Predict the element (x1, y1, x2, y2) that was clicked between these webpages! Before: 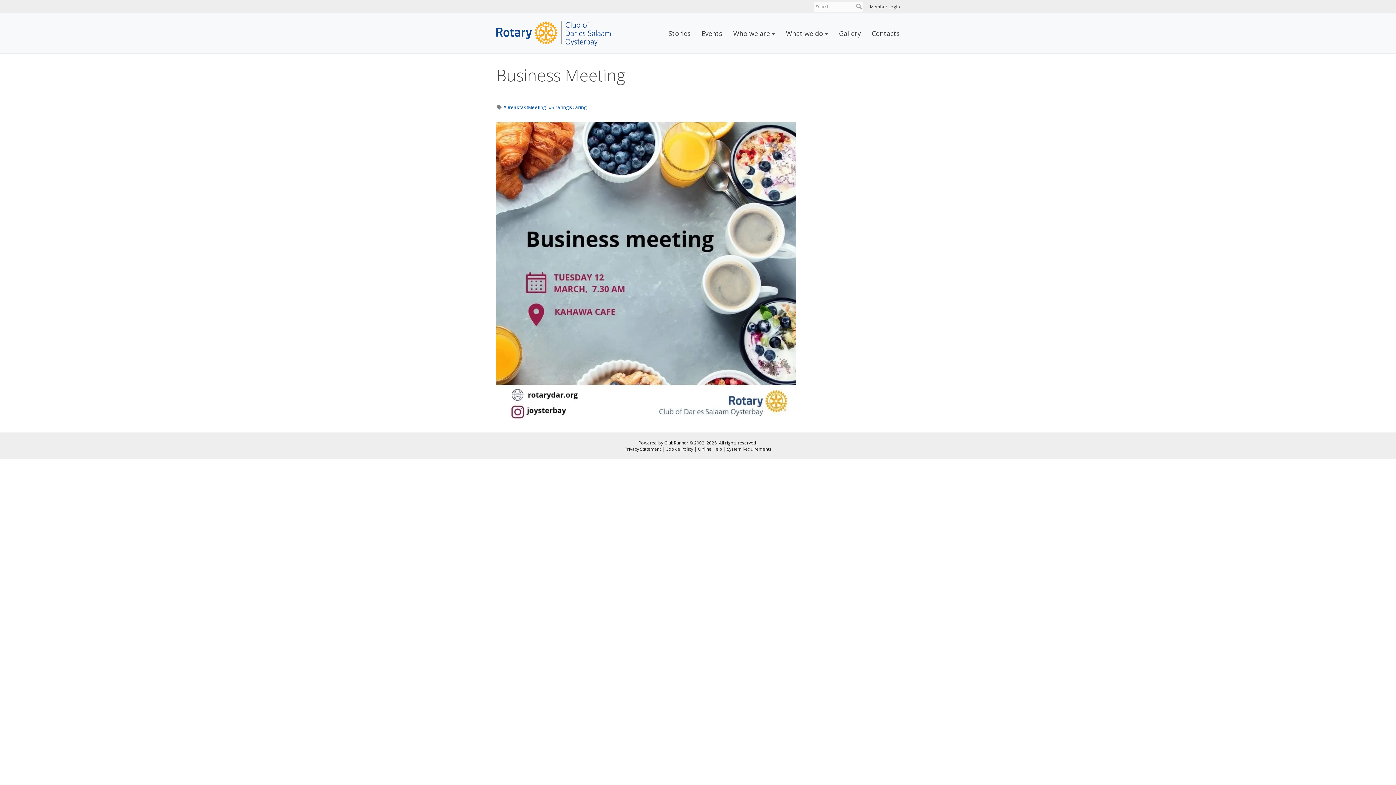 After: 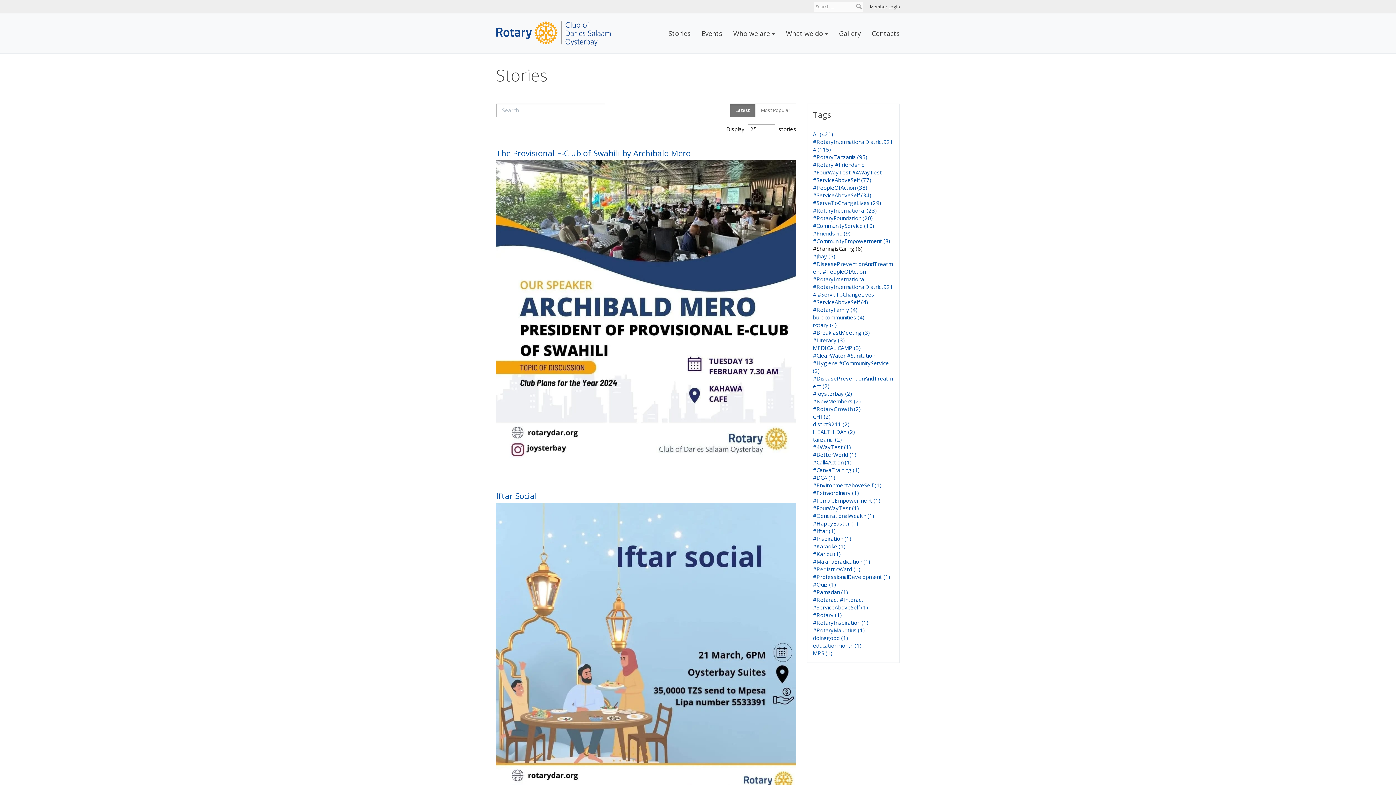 Action: bbox: (548, 104, 586, 110) label: #SharingisCaring